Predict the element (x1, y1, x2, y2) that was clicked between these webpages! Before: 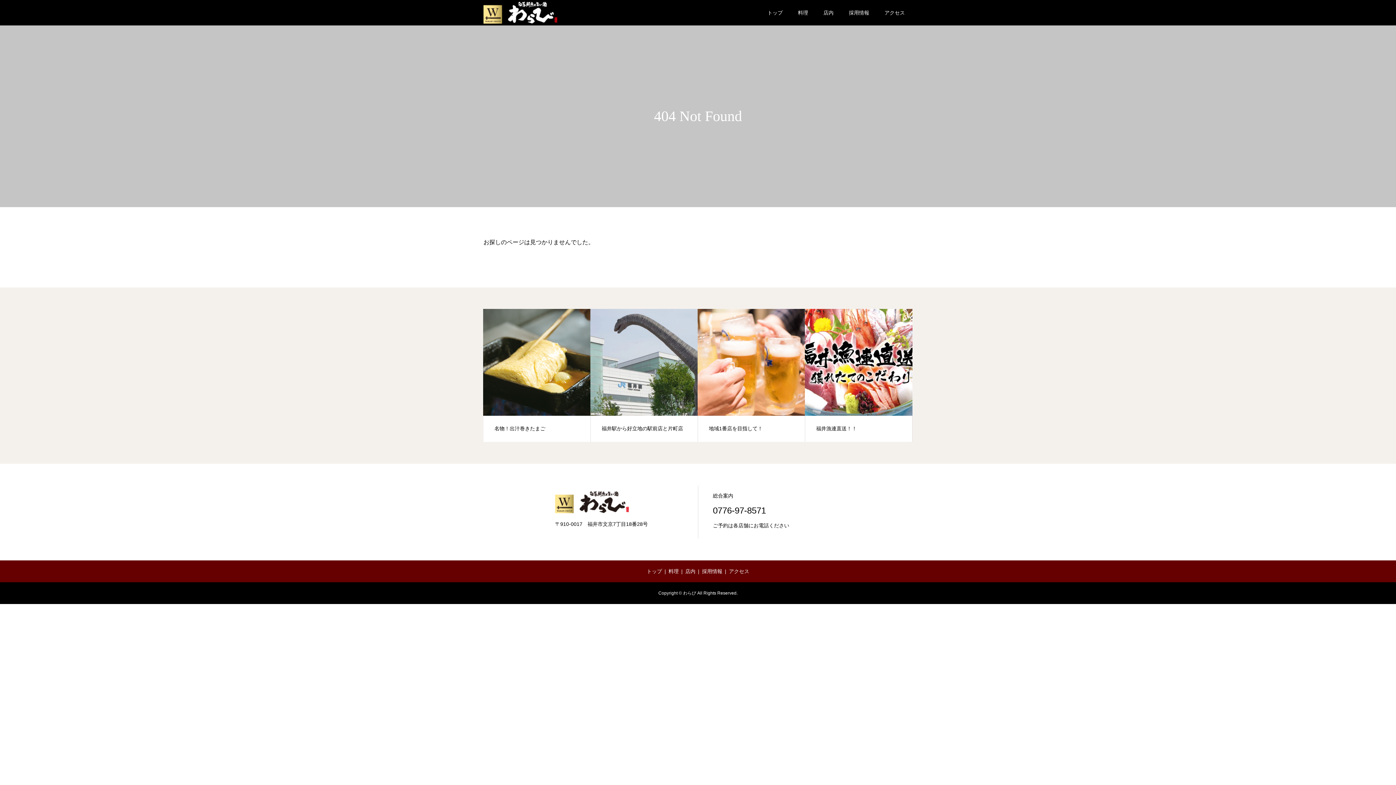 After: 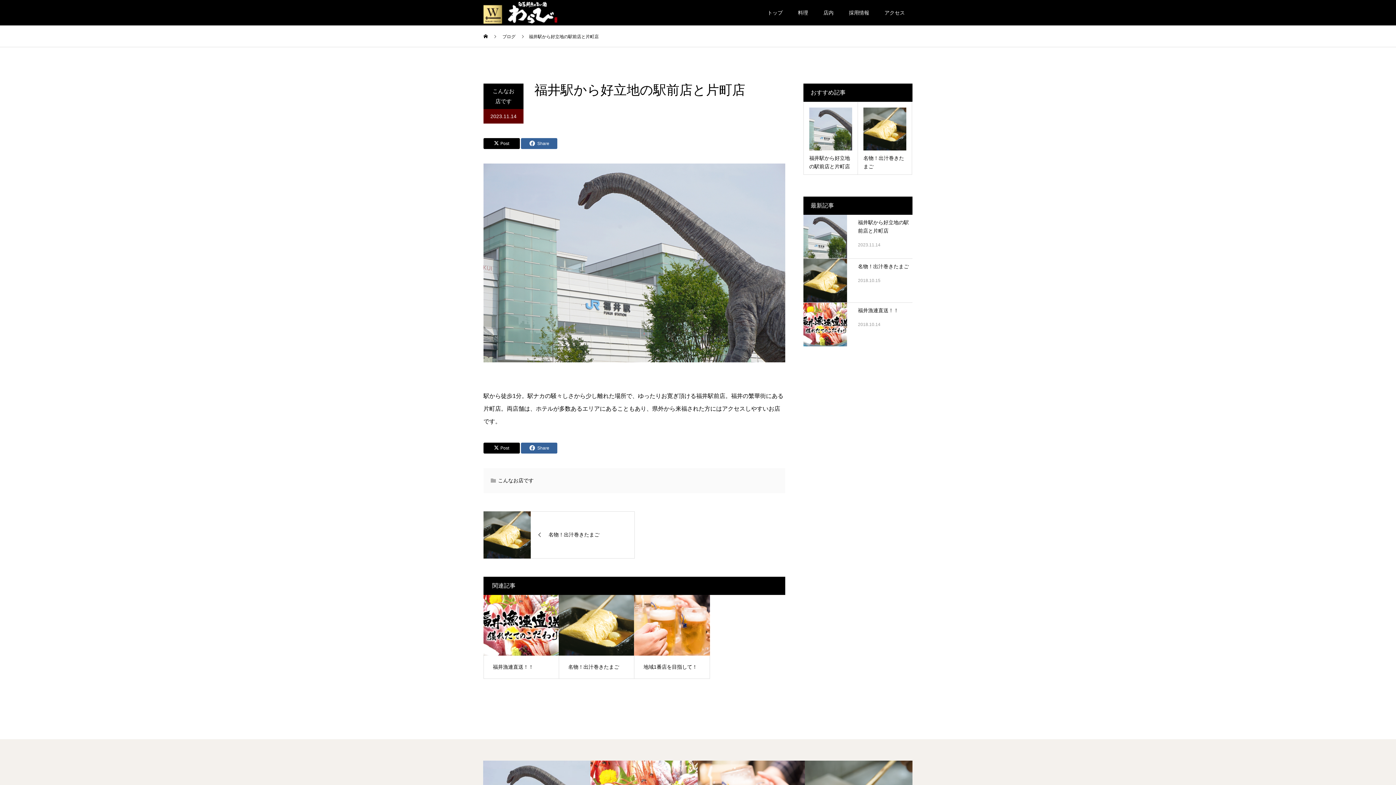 Action: bbox: (590, 309, 697, 441) label: 福井駅から好立地の駅前店と片町店